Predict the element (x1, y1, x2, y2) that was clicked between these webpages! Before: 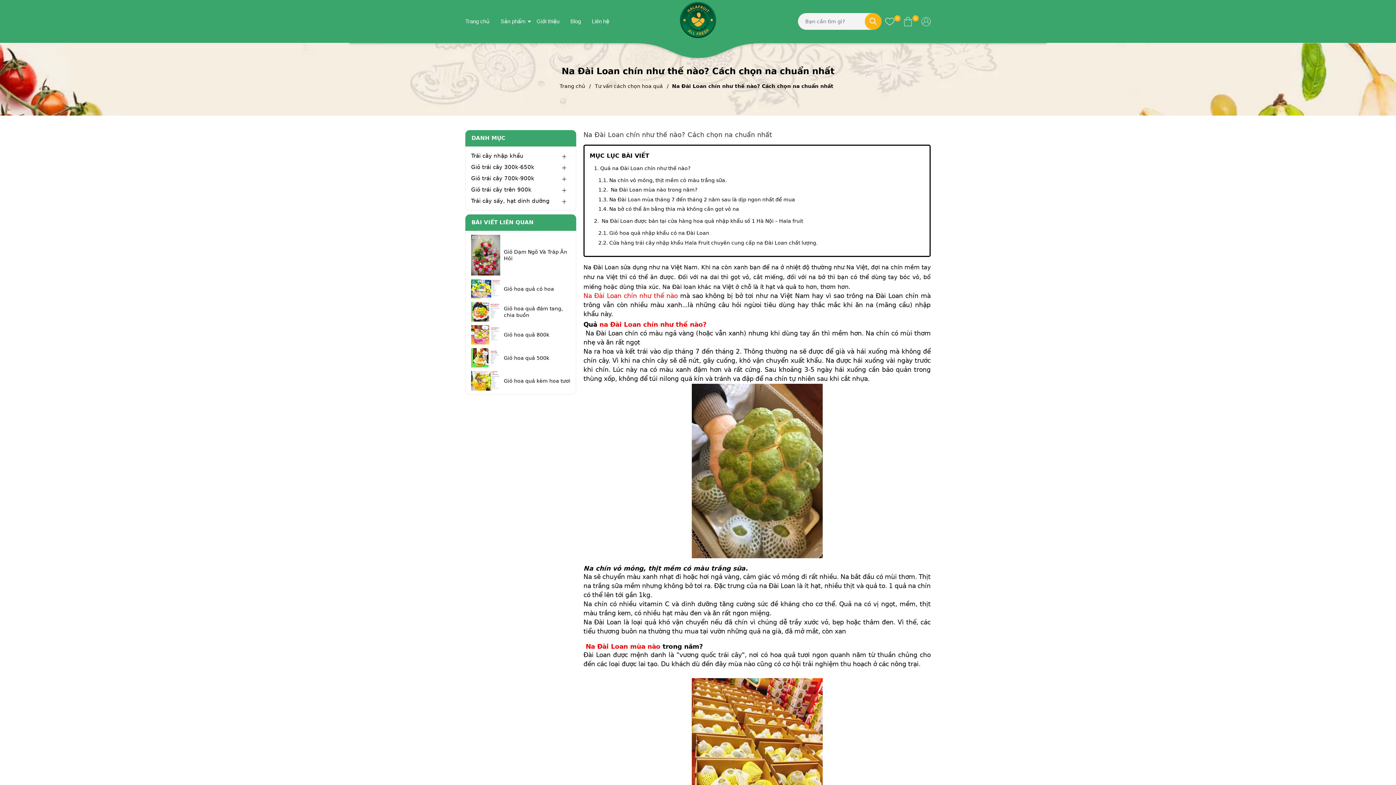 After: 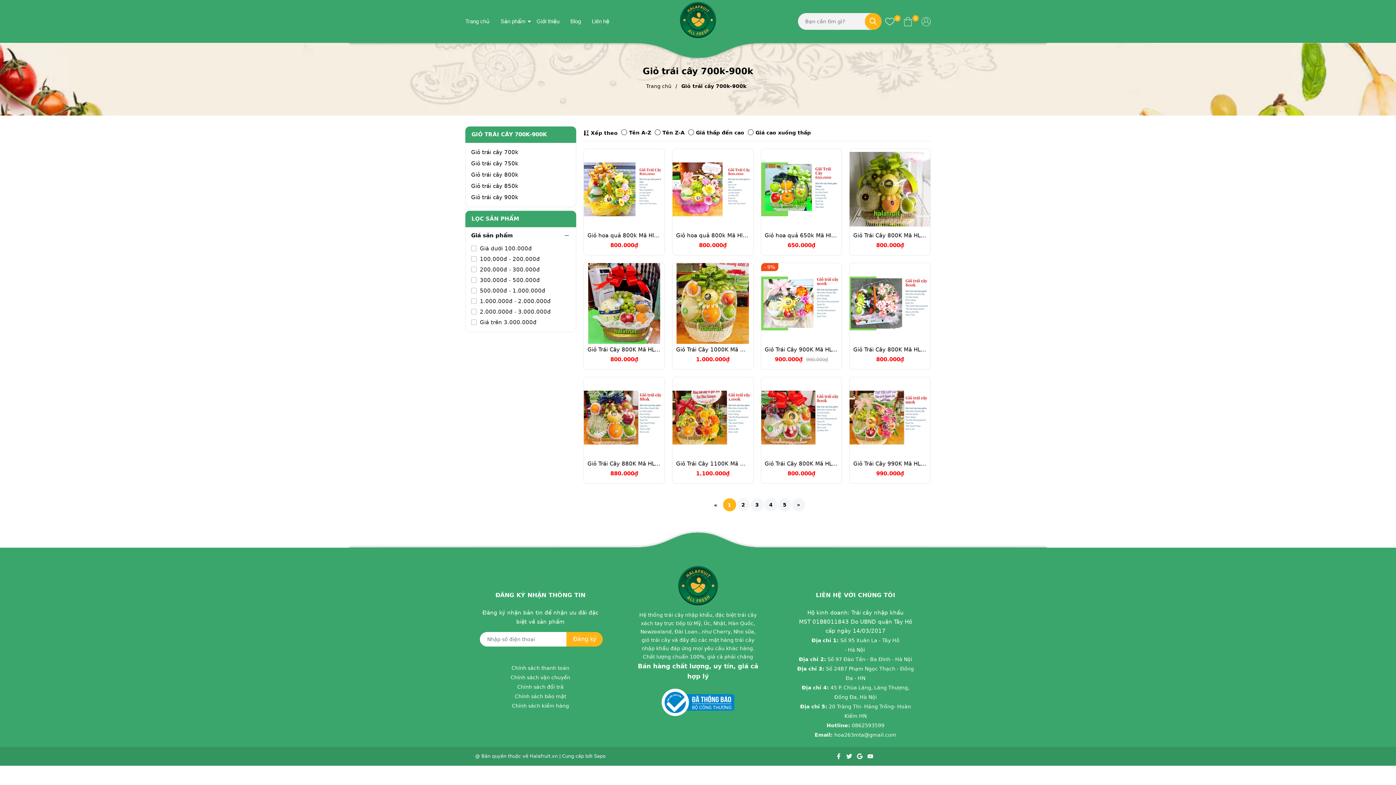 Action: bbox: (471, 172, 570, 184) label: Giỏ trái cây 700k-900k